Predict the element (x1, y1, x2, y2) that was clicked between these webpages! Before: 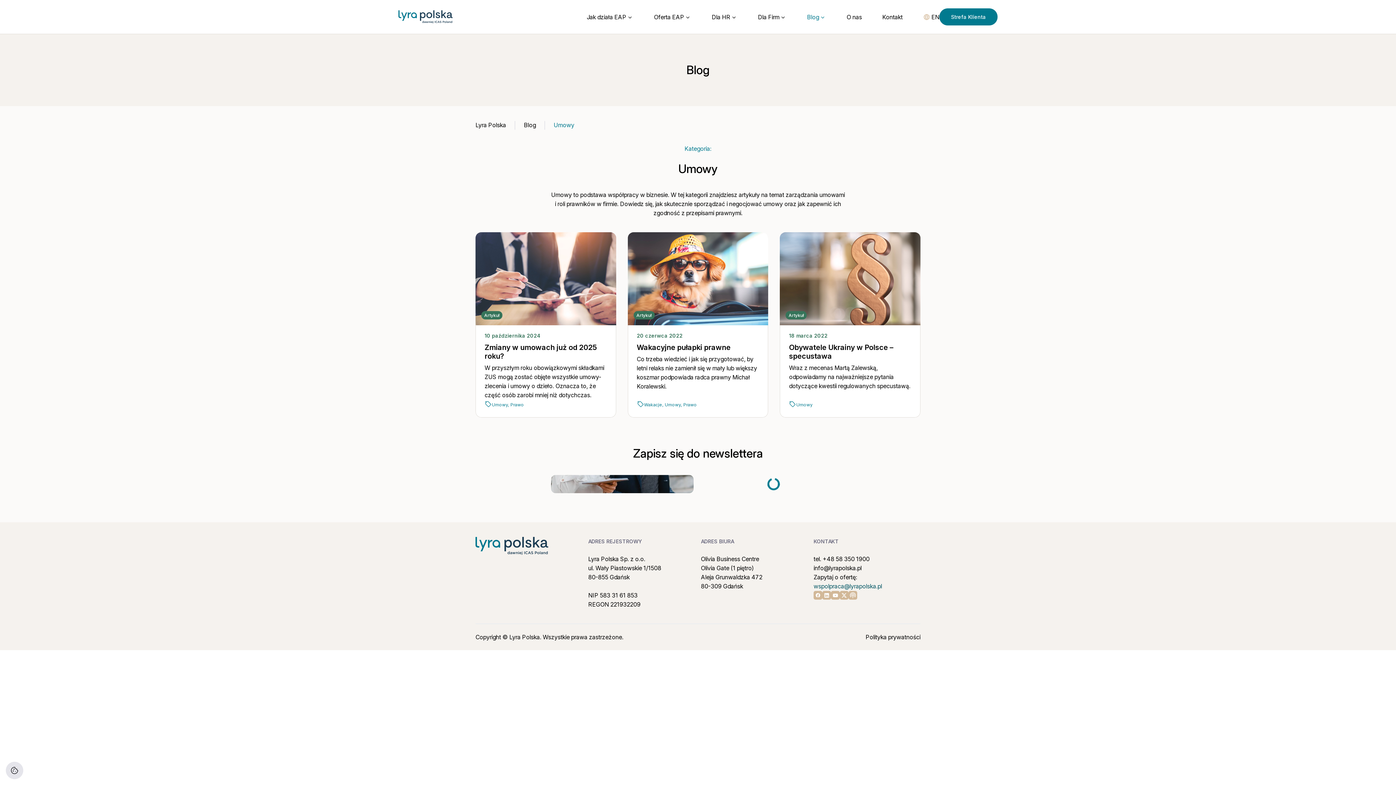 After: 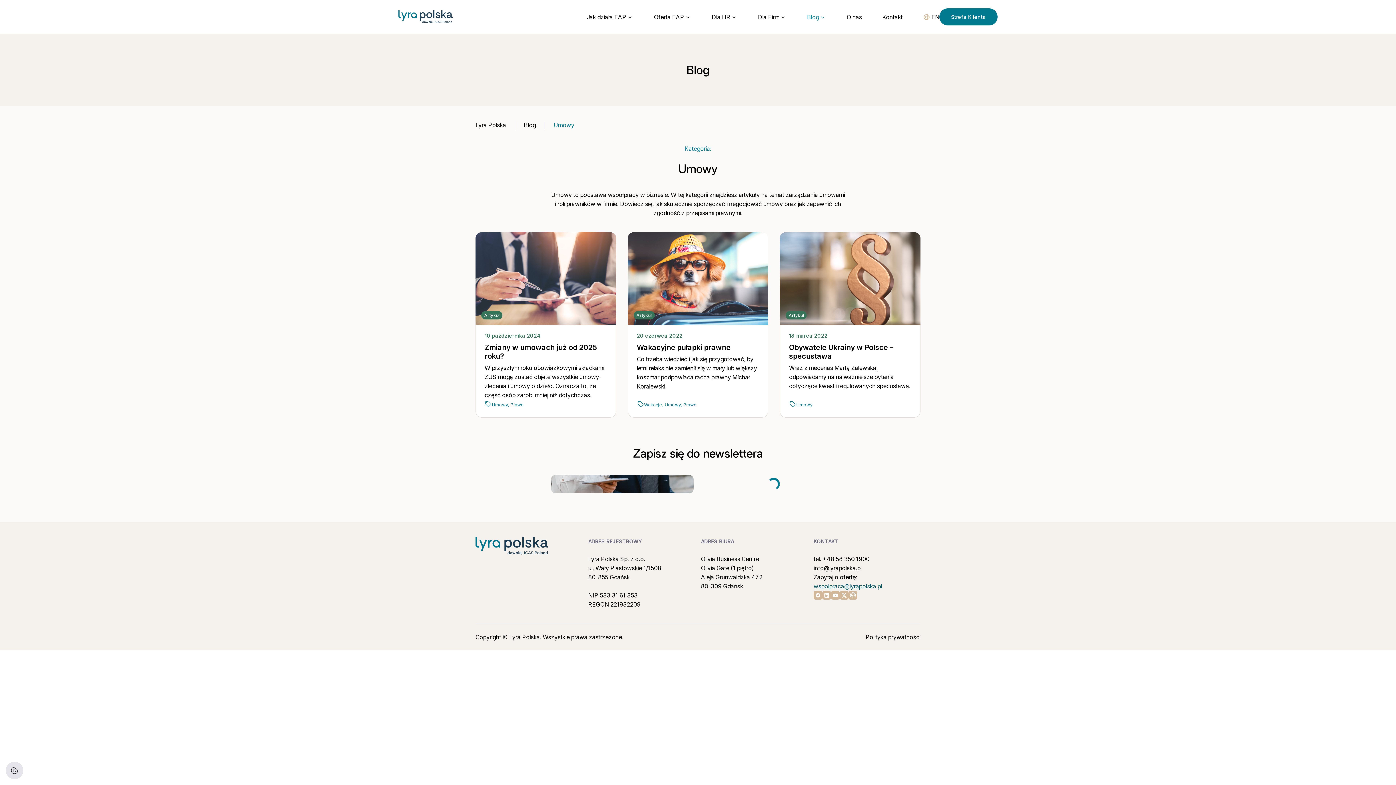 Action: bbox: (822, 555, 869, 563) label: +48 58 350 1900